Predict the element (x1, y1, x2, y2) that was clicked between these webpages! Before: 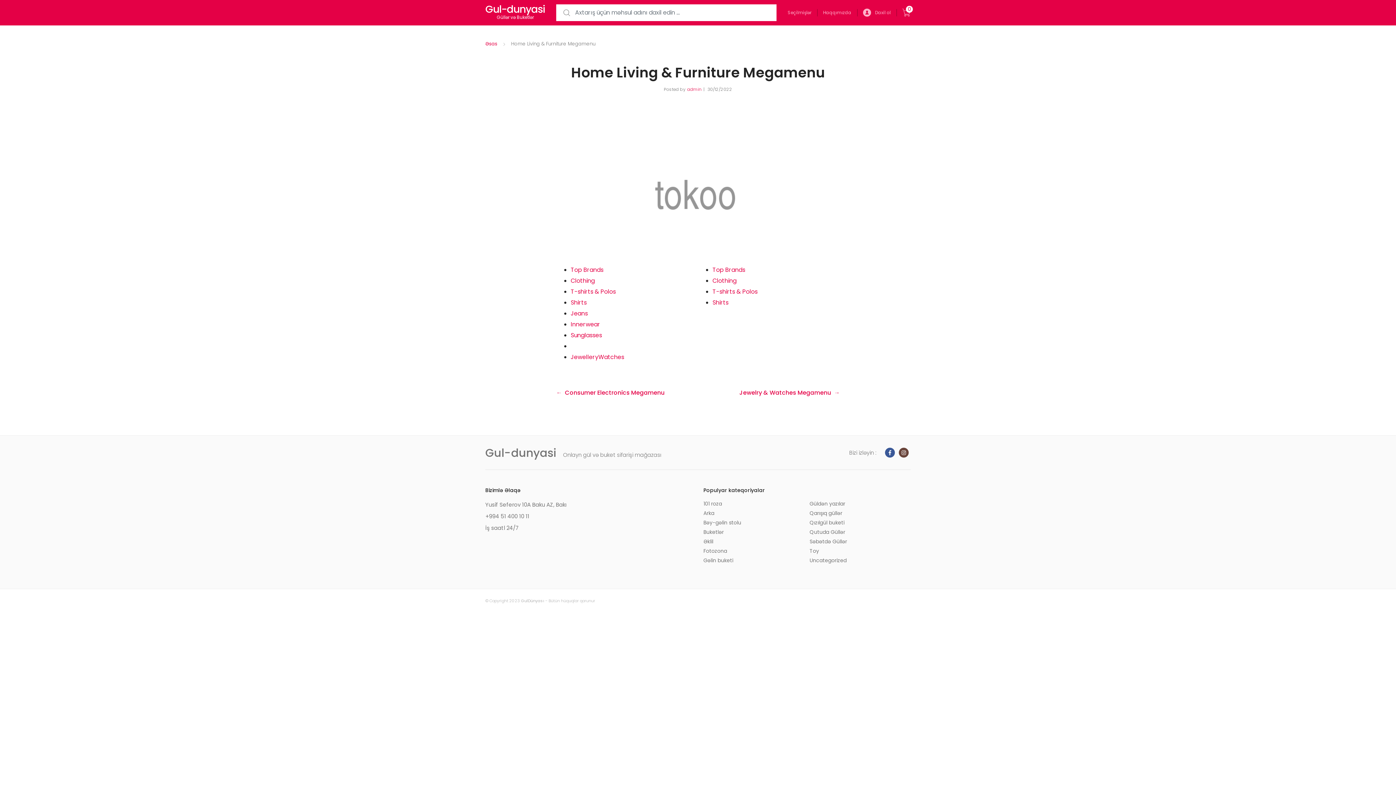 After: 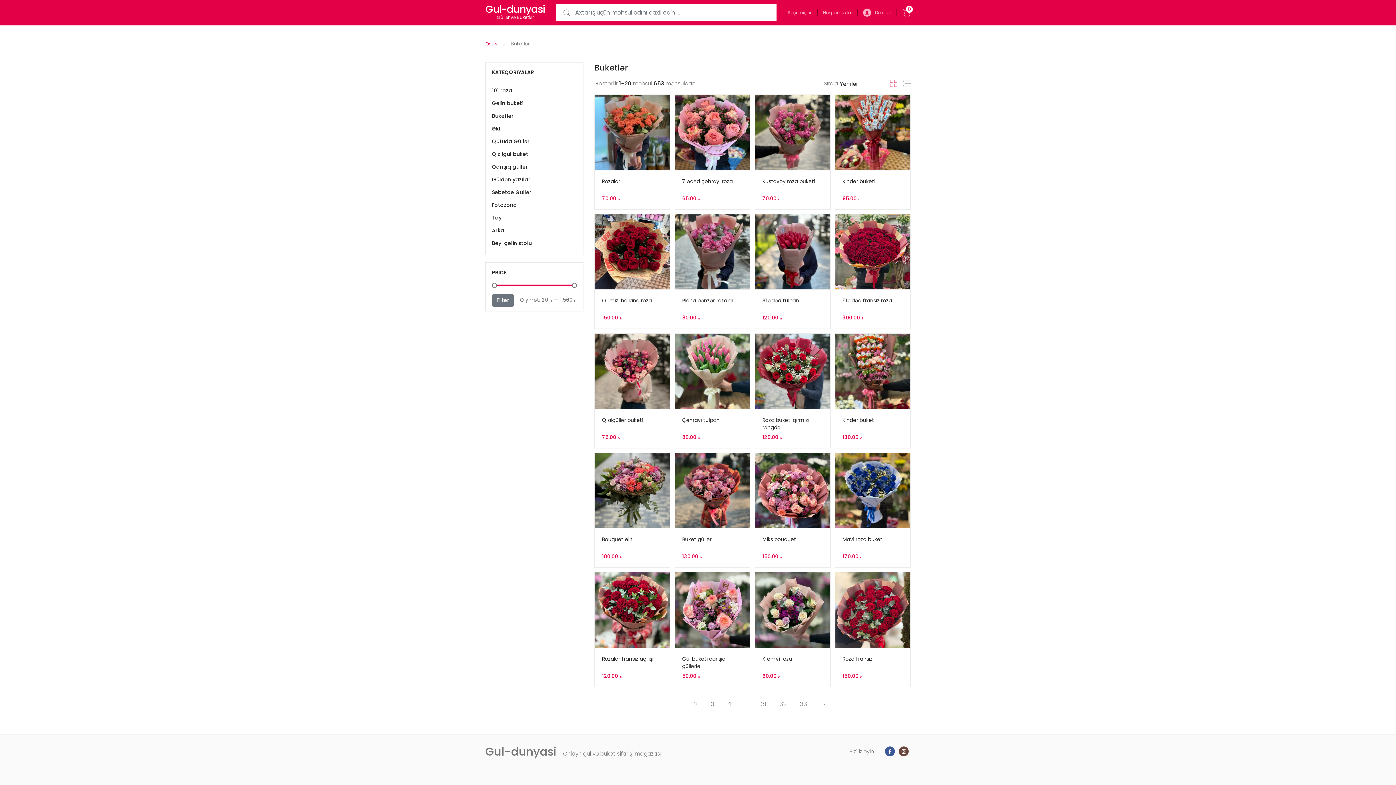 Action: bbox: (703, 528, 724, 536) label: Buketlər